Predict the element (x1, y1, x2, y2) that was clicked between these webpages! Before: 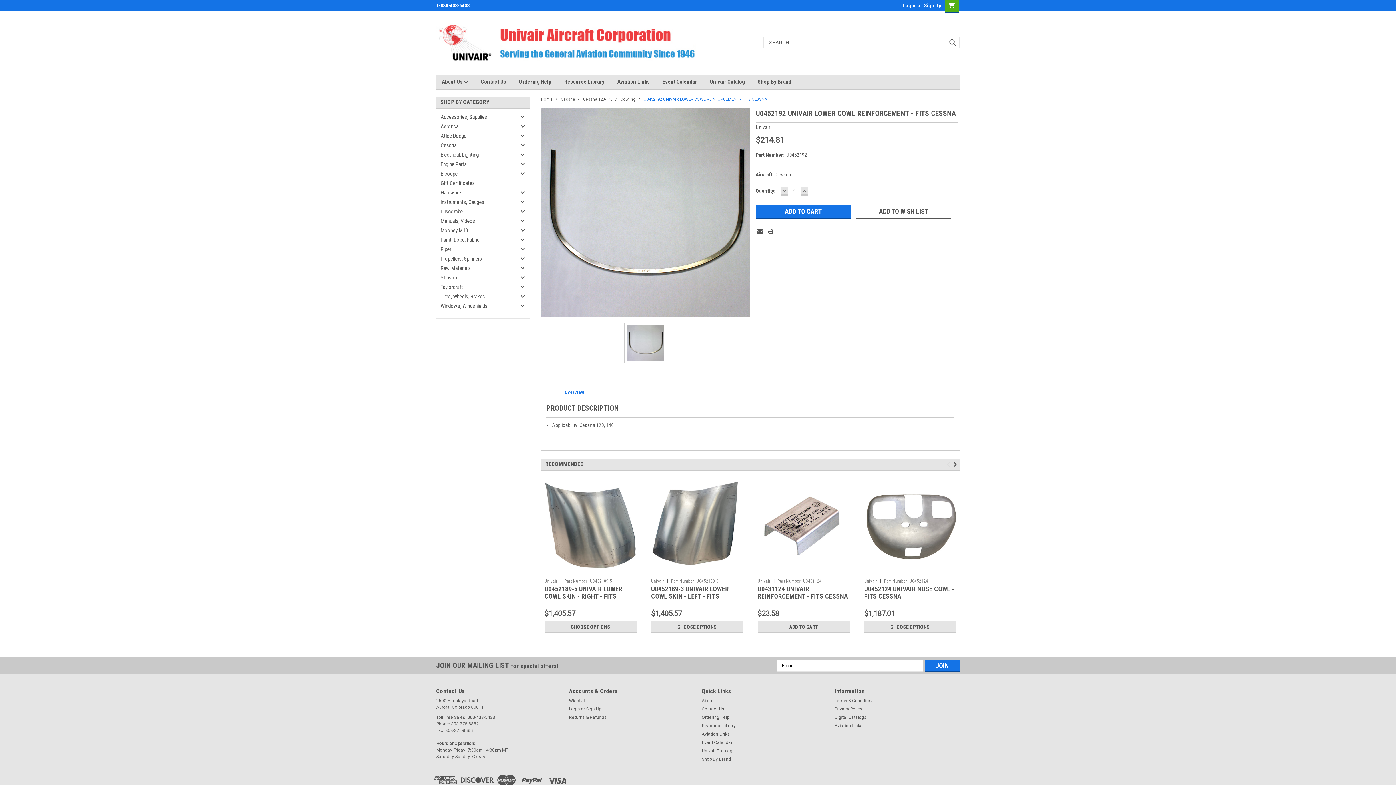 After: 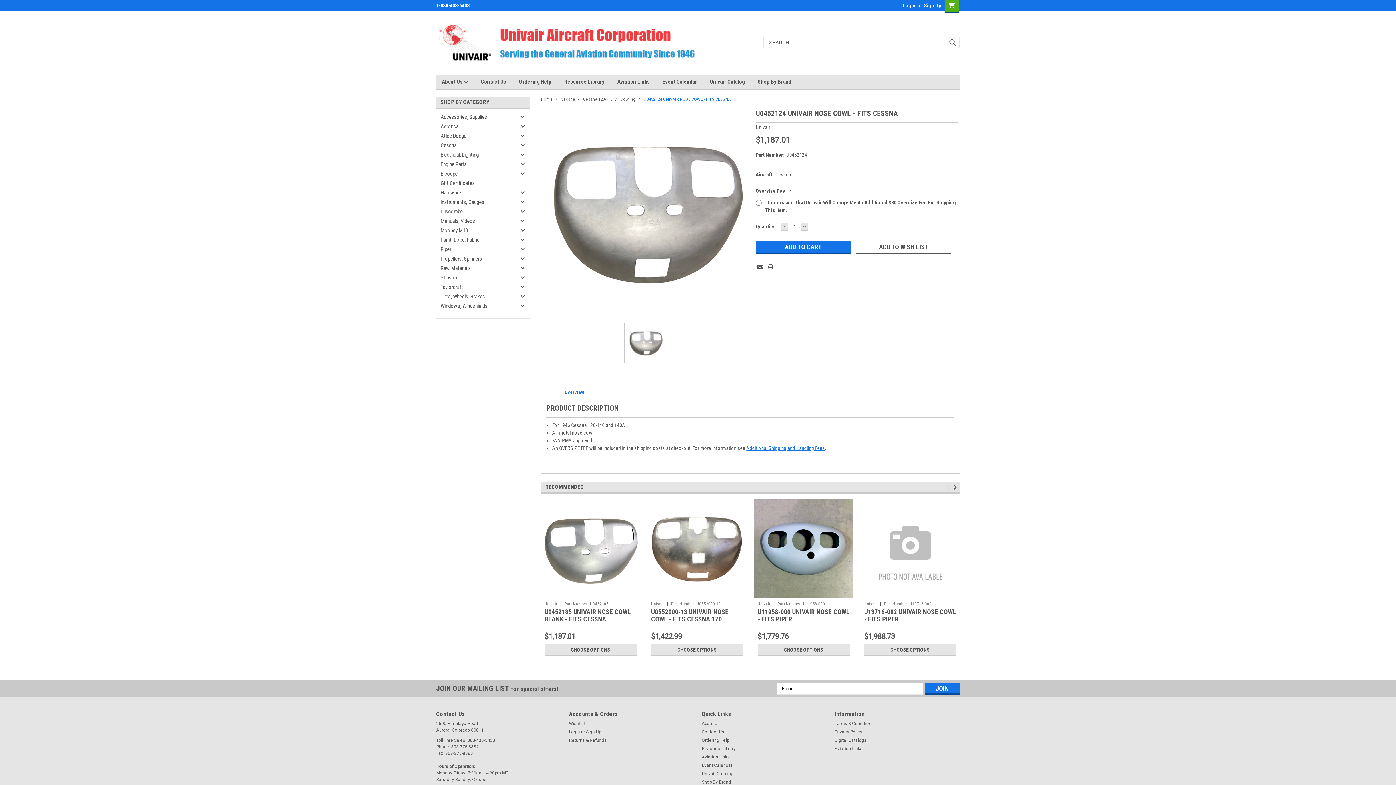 Action: bbox: (864, 621, 956, 633) label: CHOOSE OPTIONS